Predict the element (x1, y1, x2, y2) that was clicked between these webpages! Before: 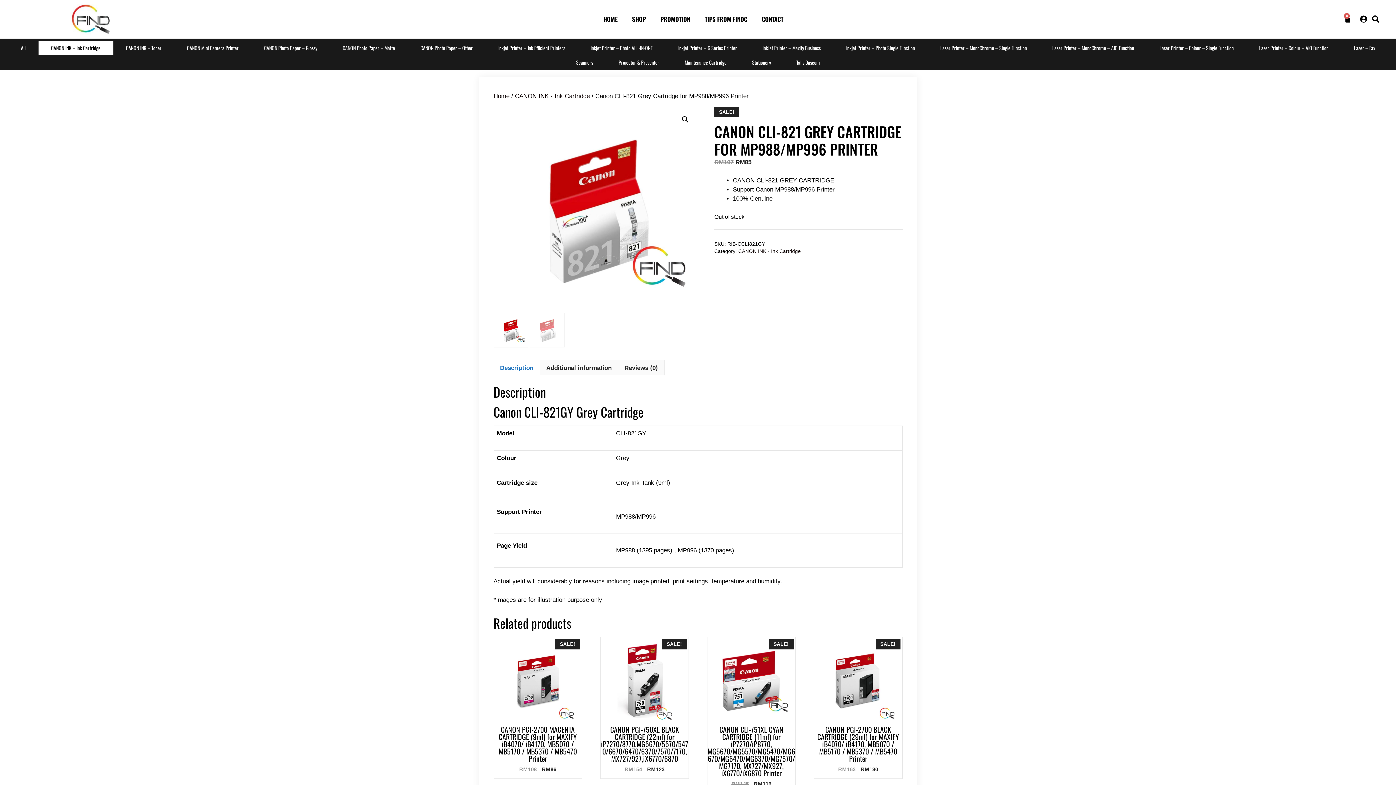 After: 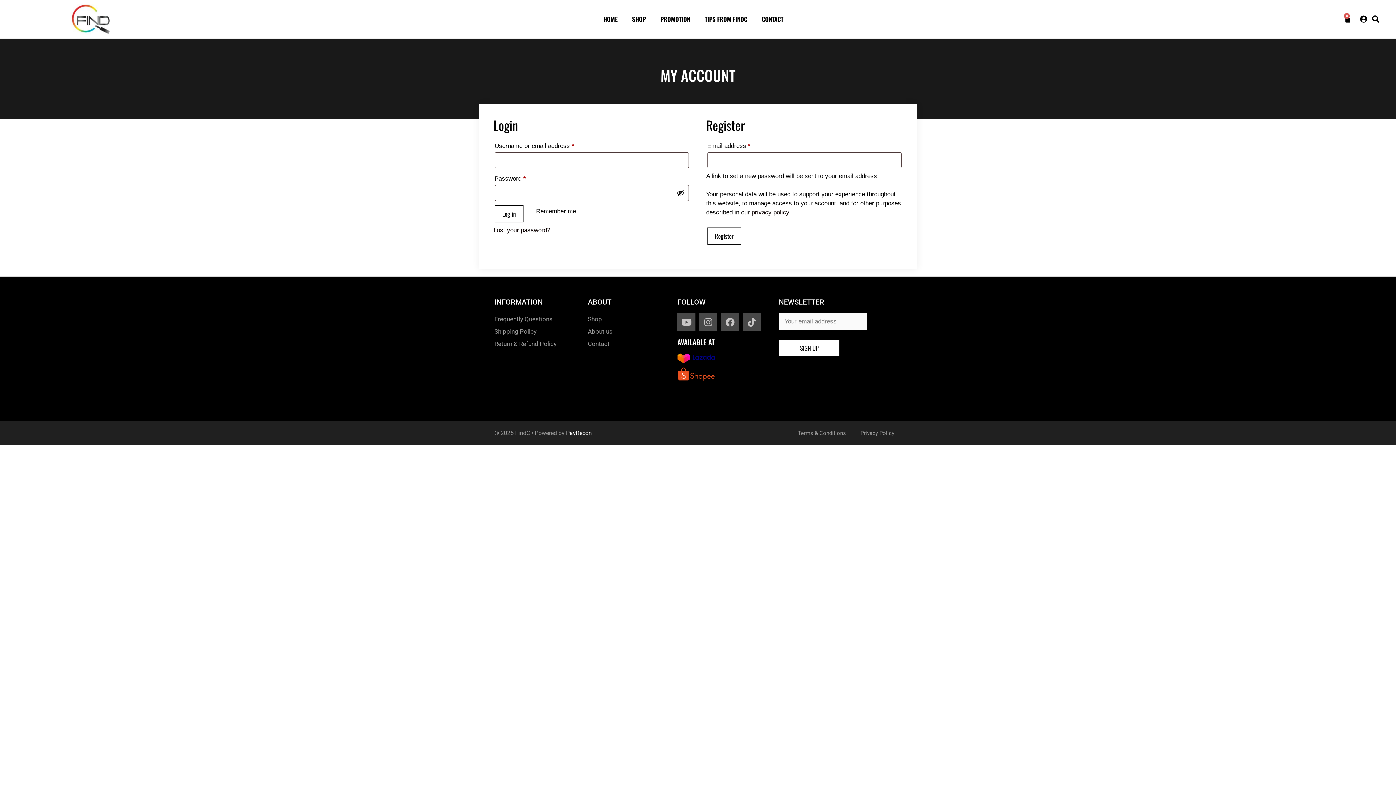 Action: bbox: (1360, 15, 1371, 22)